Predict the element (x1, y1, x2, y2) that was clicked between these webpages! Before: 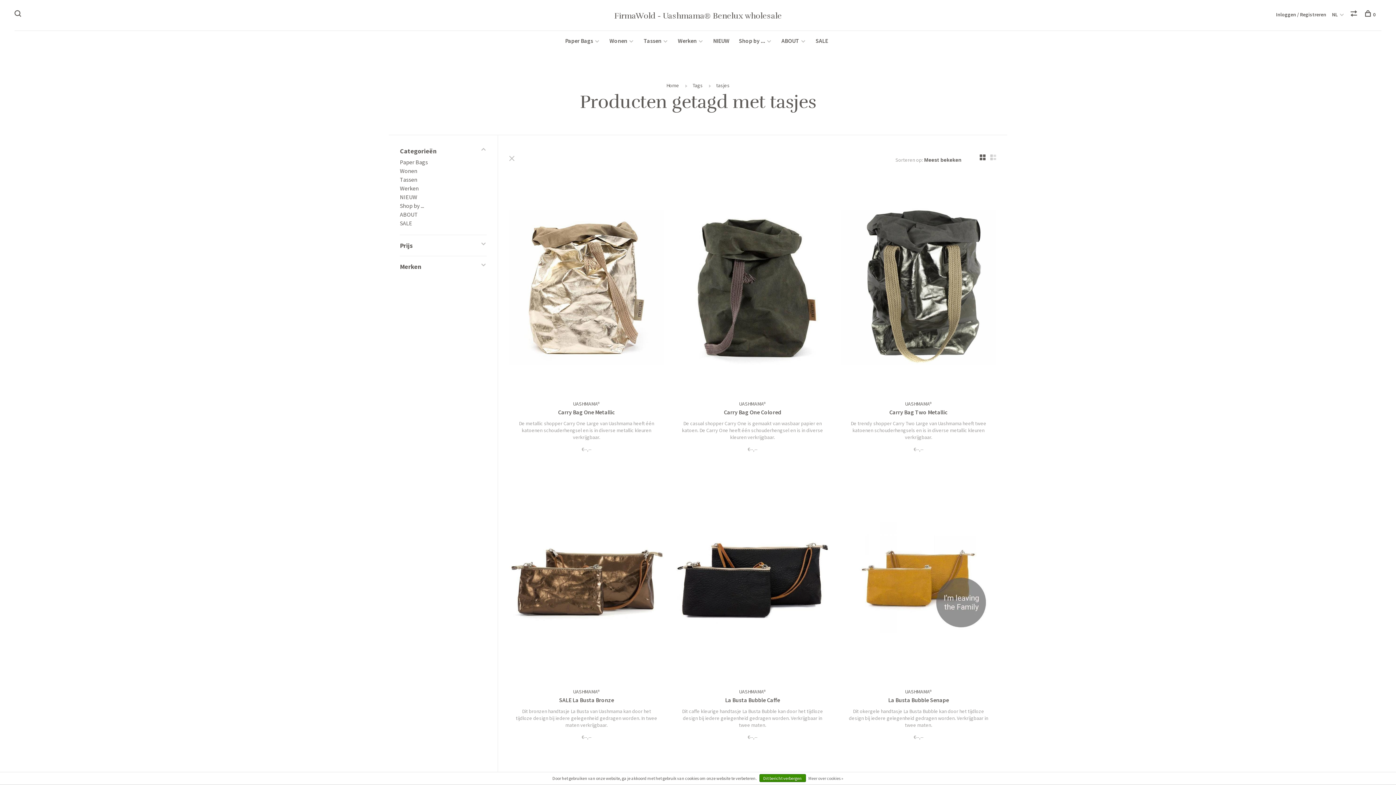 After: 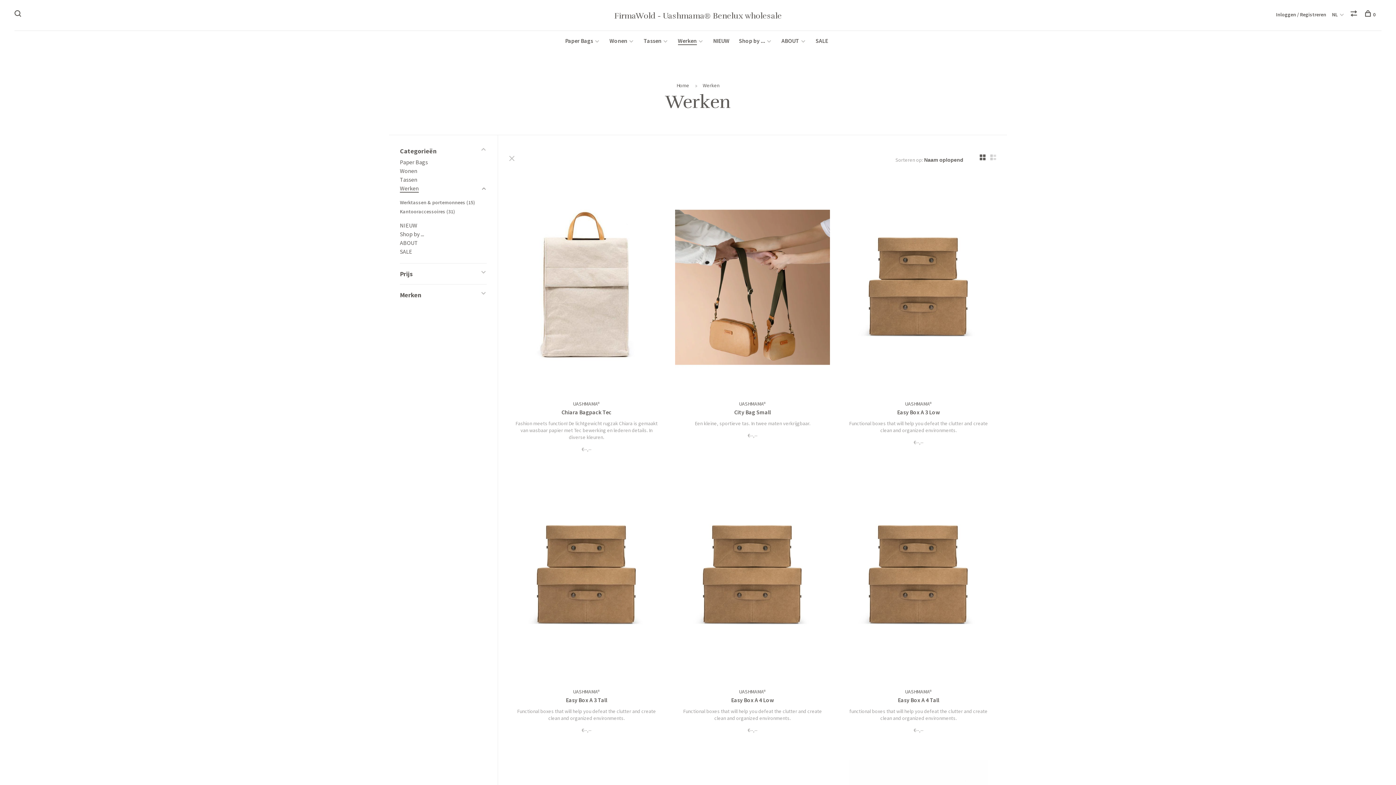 Action: label: Werken bbox: (400, 184, 418, 192)